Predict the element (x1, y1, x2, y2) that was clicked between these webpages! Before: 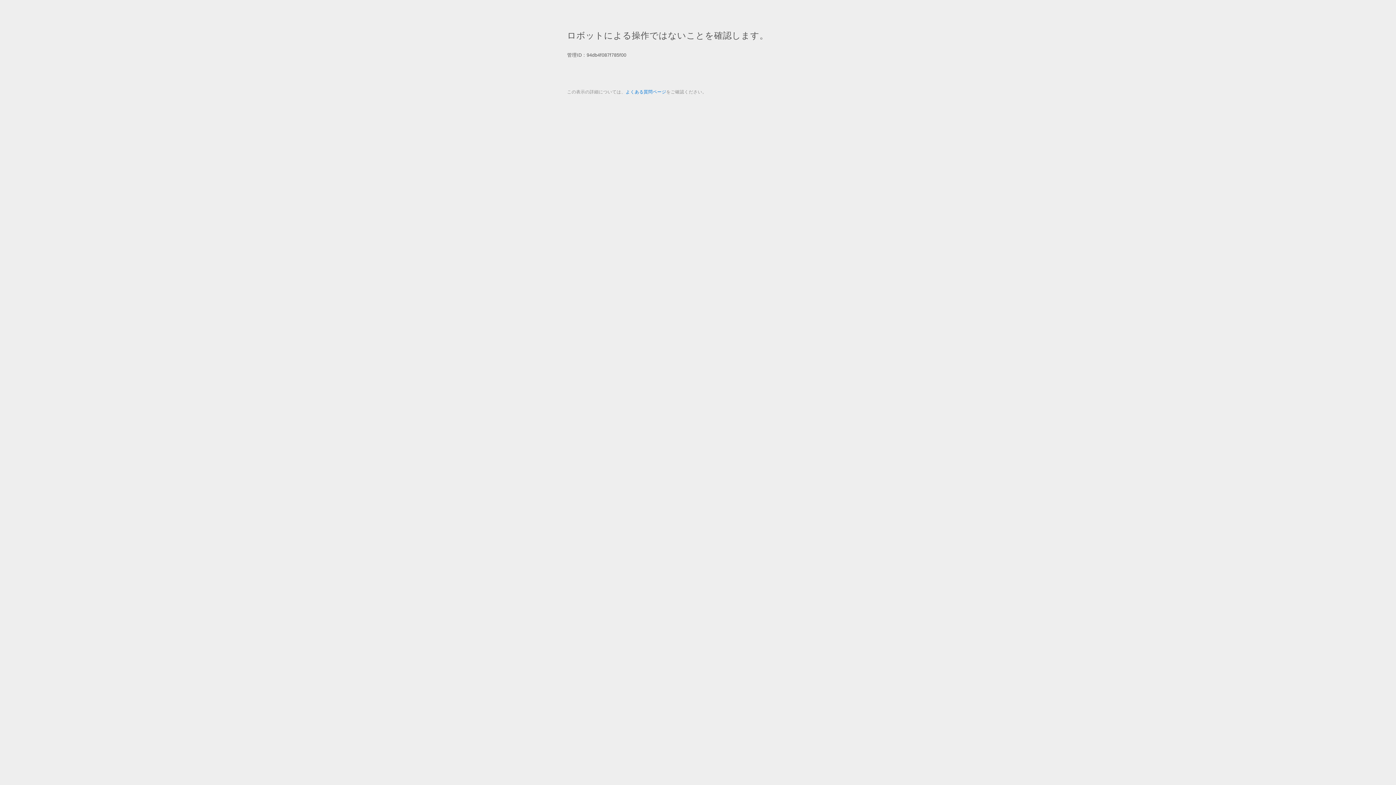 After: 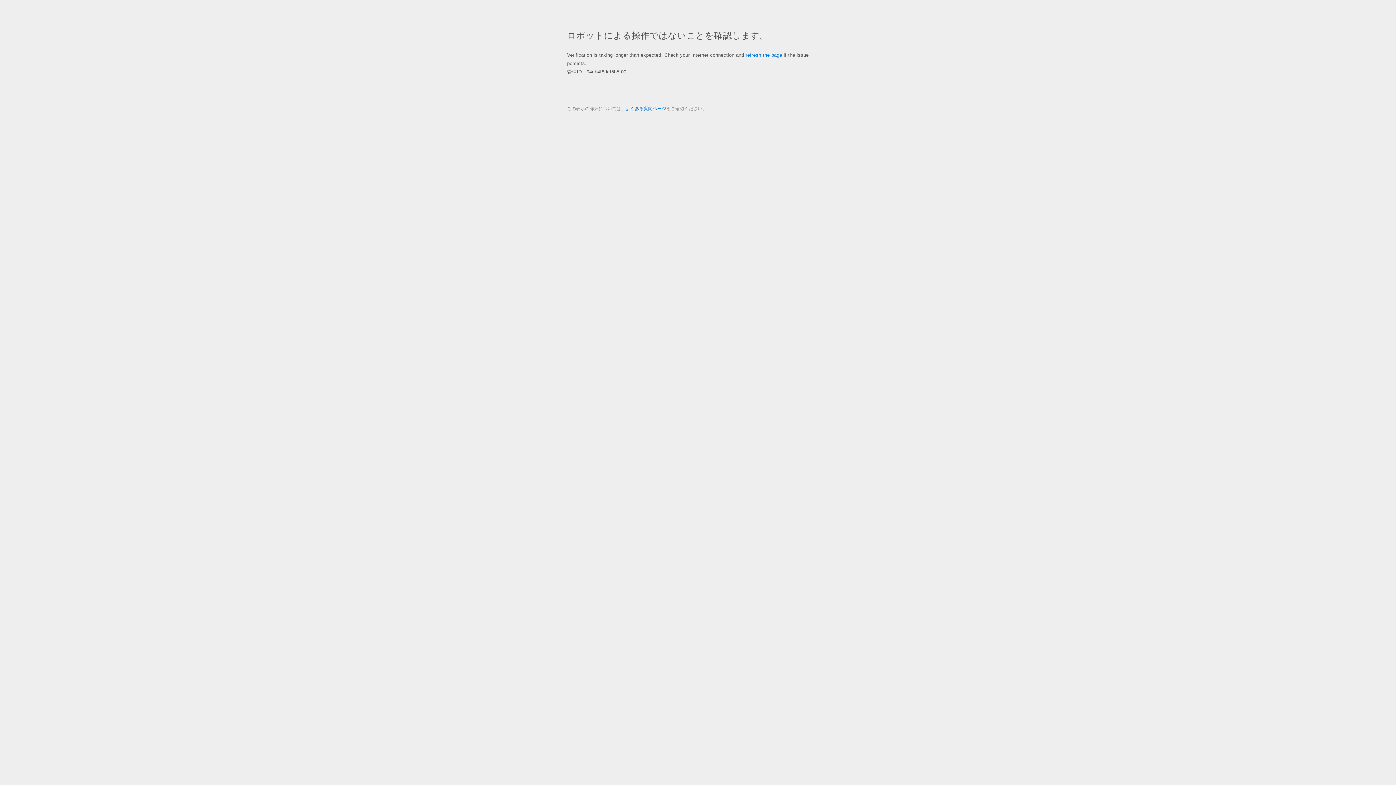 Action: label: よくある質問ページ bbox: (625, 89, 666, 94)